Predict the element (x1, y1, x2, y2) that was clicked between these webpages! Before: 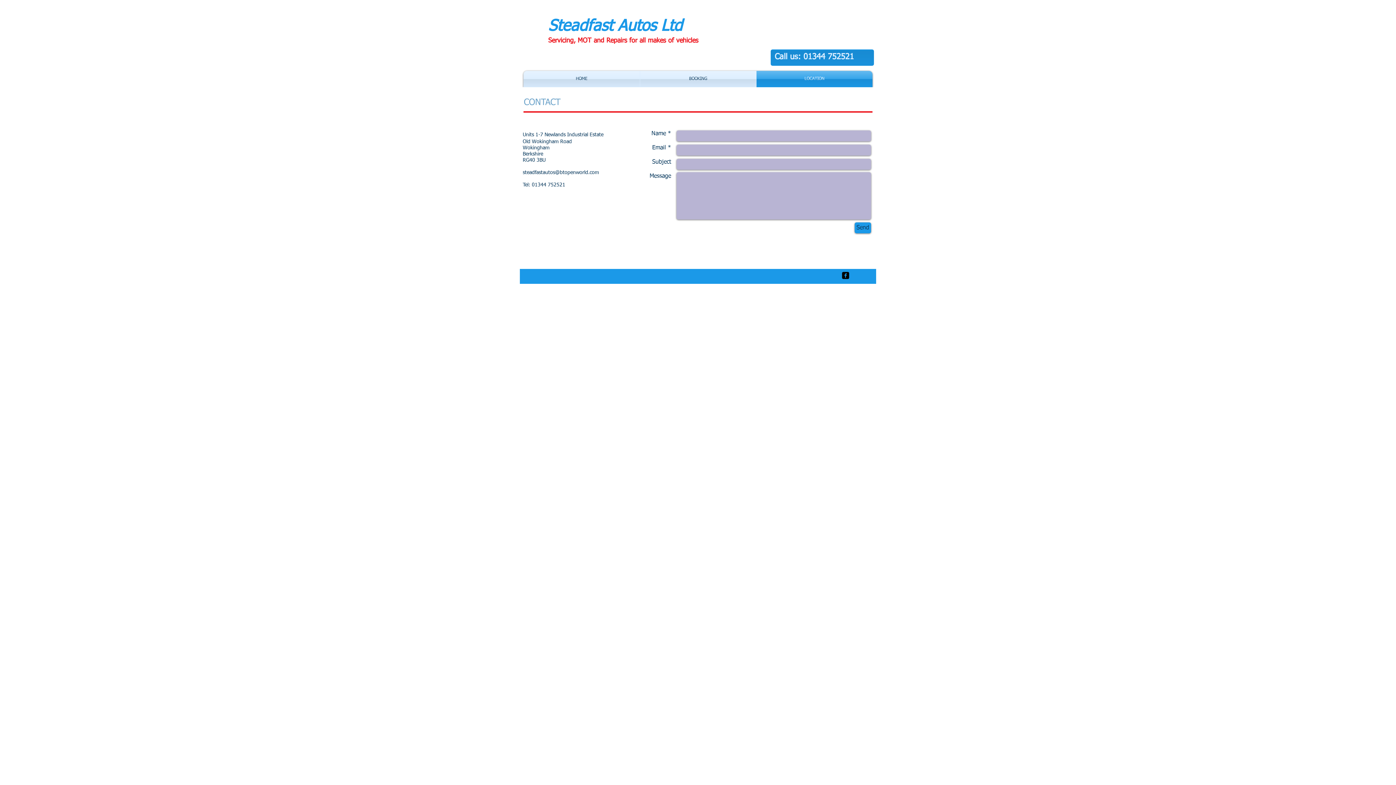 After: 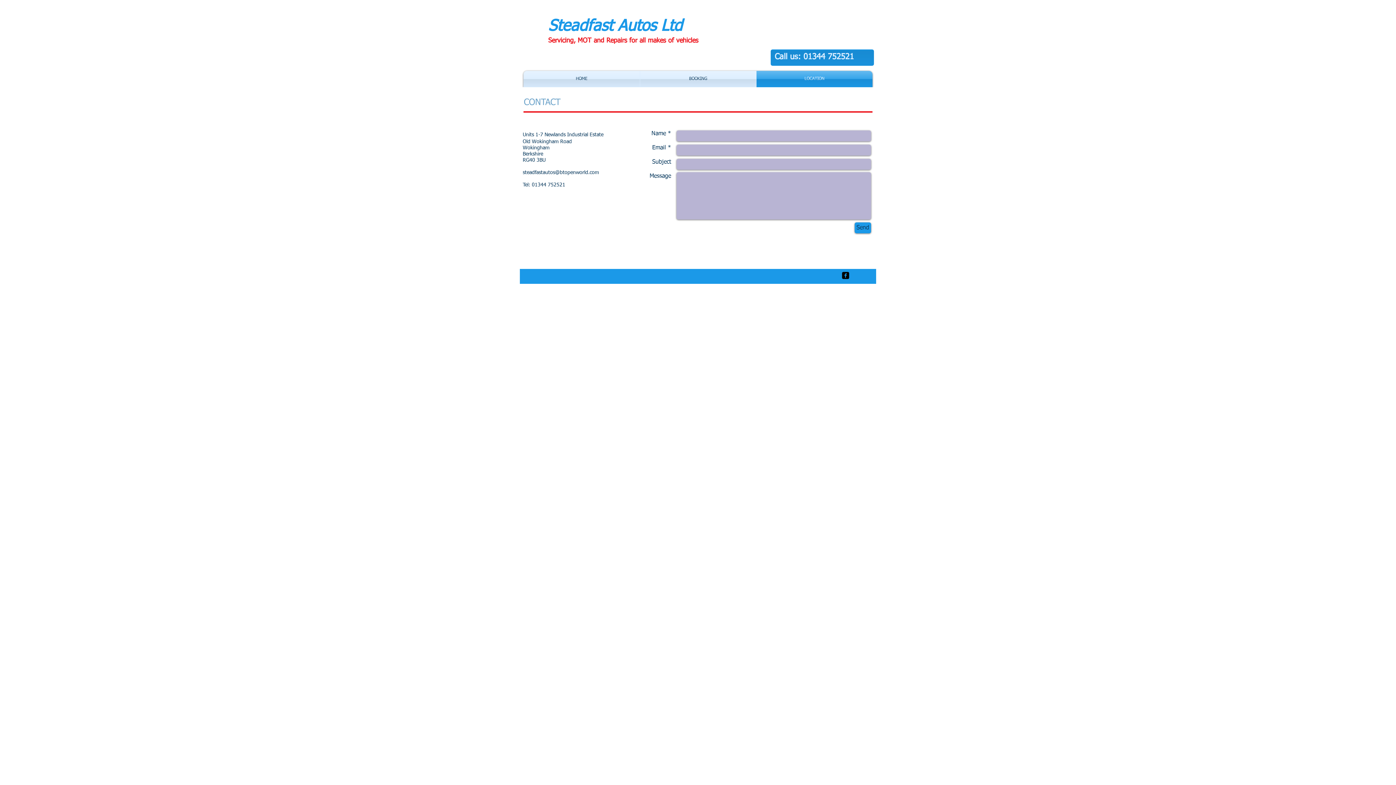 Action: bbox: (522, 170, 599, 175) label: steadfastautos@btopenworld.com